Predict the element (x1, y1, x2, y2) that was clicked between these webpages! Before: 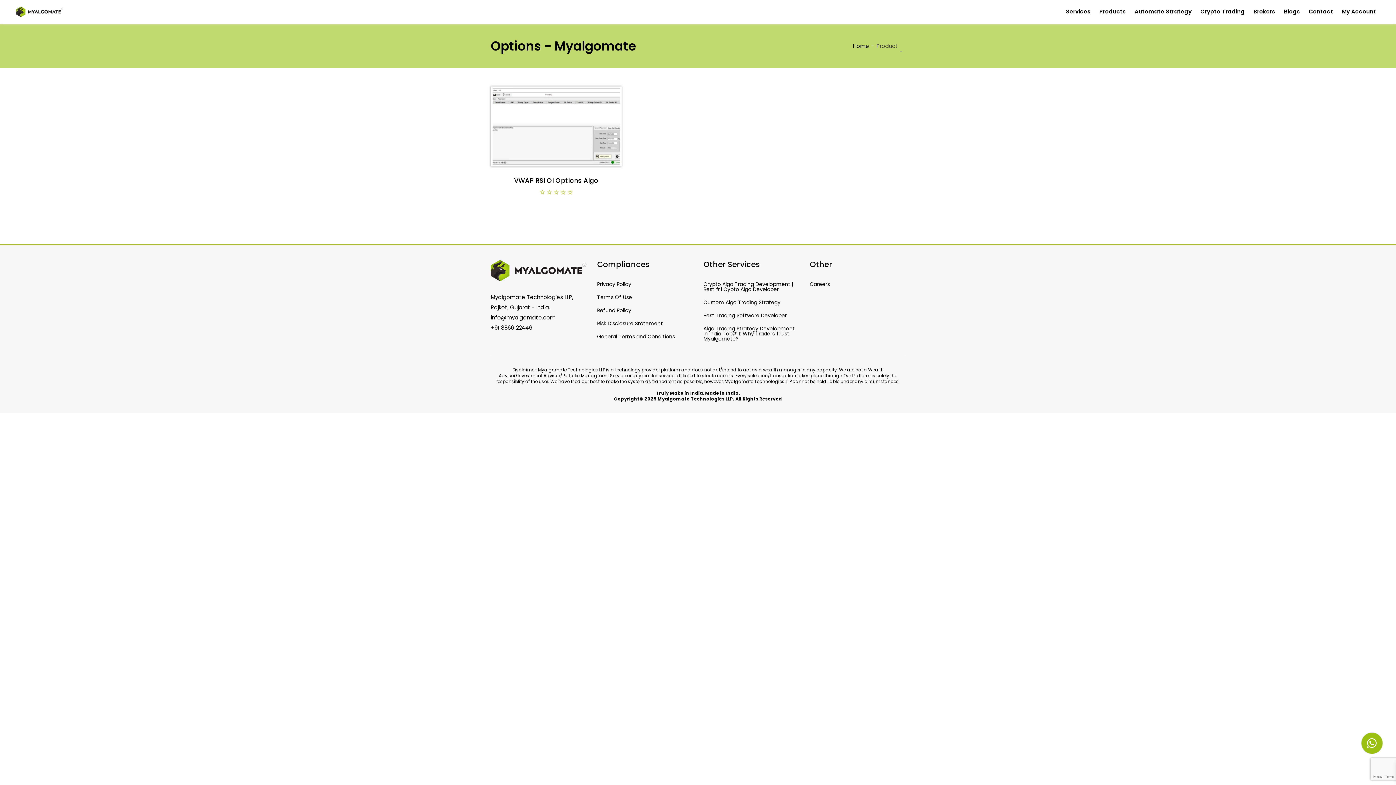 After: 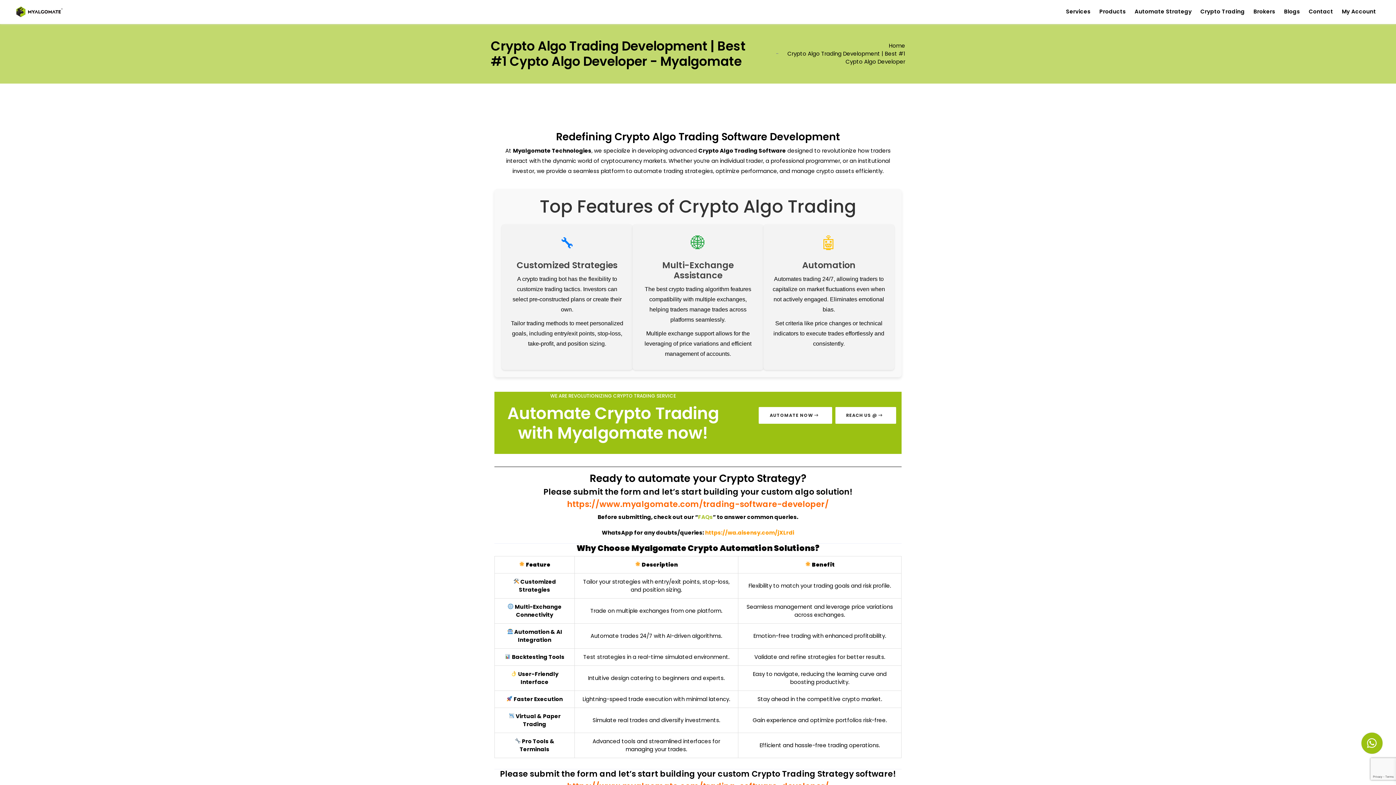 Action: bbox: (1200, 7, 1245, 15) label: Crypto Trading